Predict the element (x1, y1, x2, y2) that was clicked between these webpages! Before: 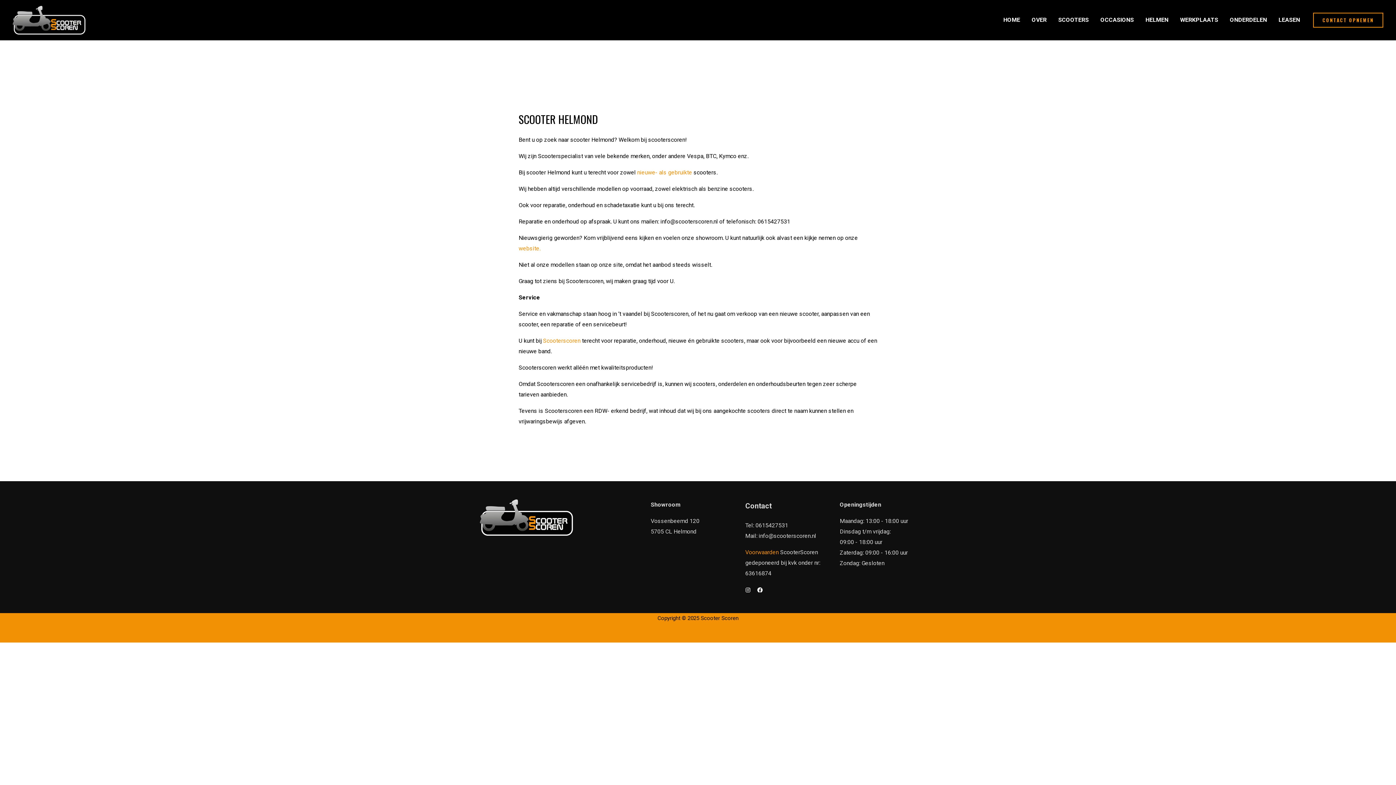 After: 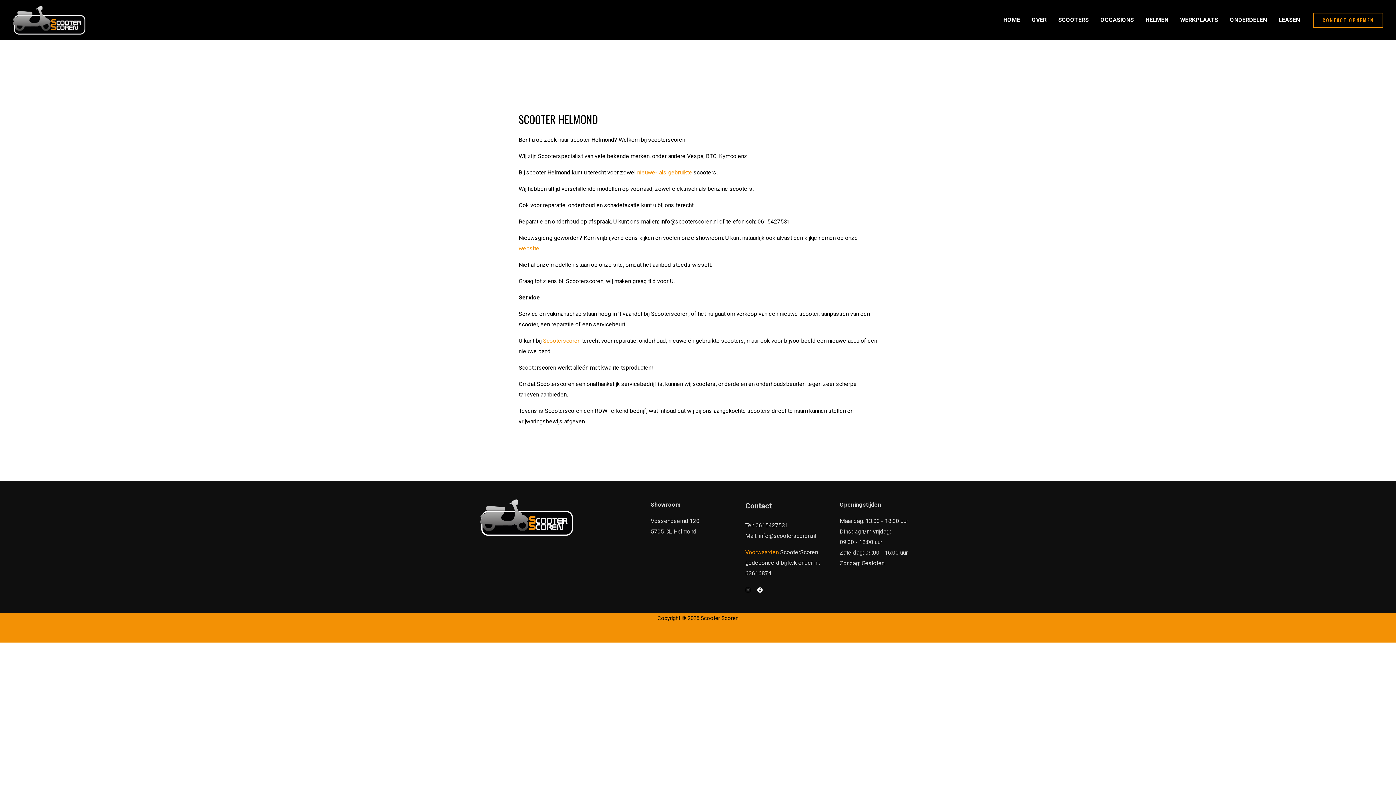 Action: bbox: (757, 587, 762, 593) label: Facebook